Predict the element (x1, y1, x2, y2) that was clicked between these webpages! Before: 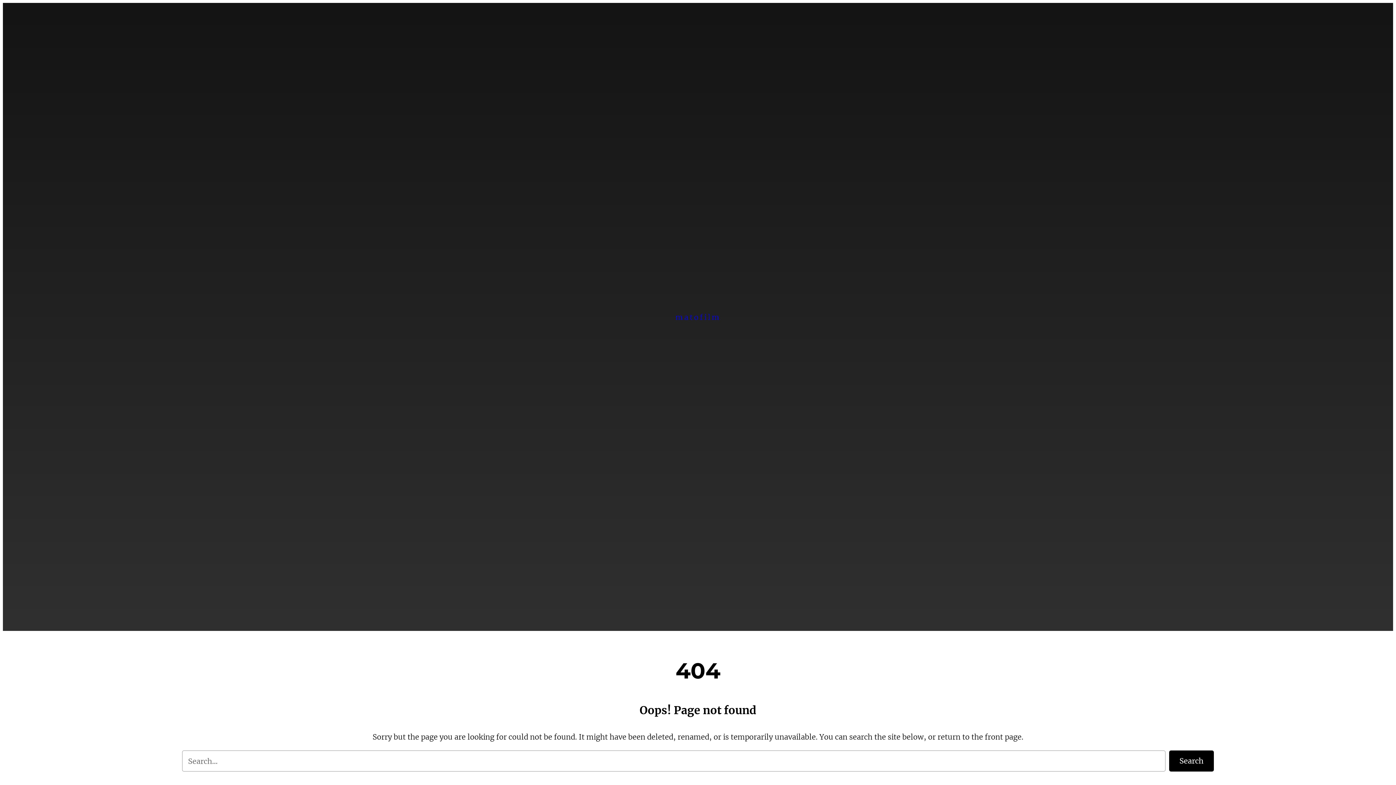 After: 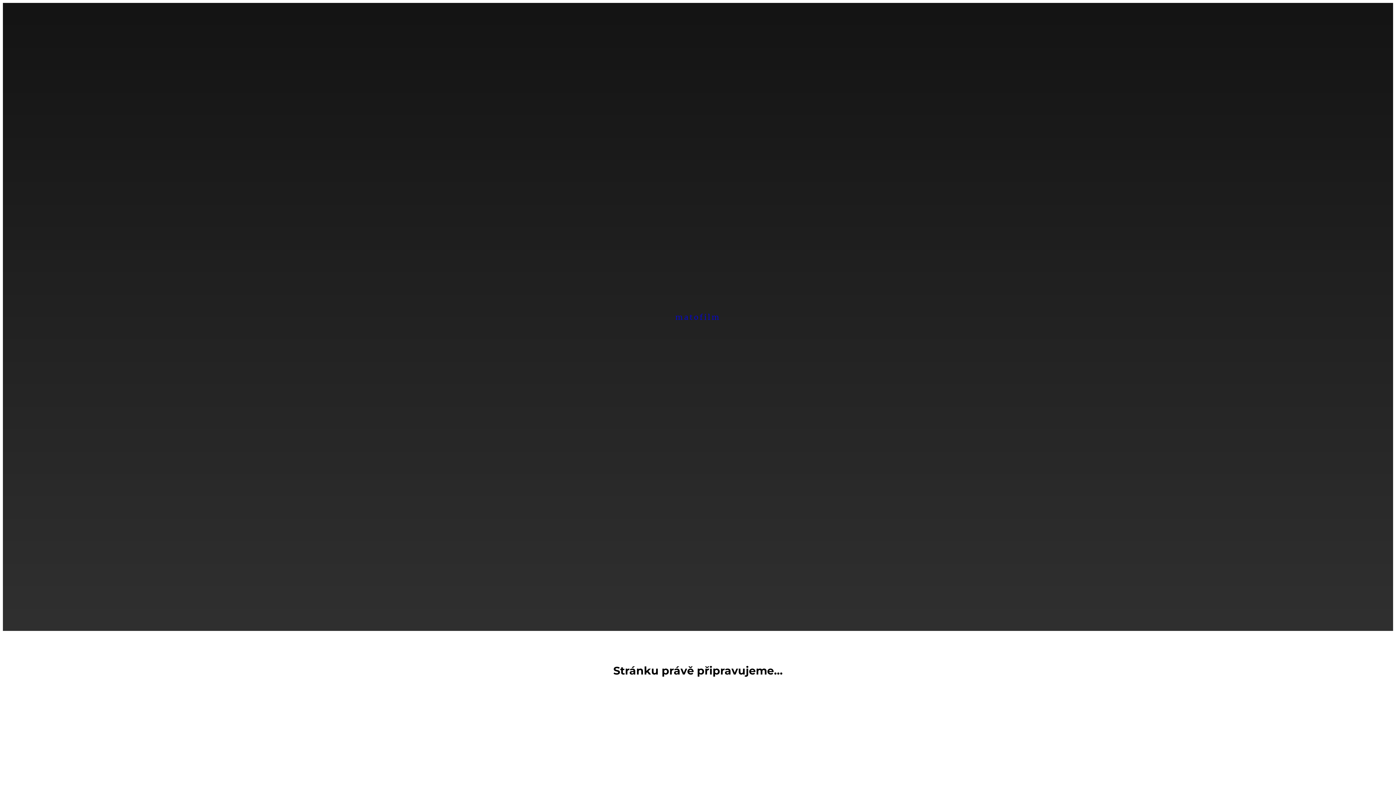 Action: bbox: (675, 312, 720, 321) label: matofilm